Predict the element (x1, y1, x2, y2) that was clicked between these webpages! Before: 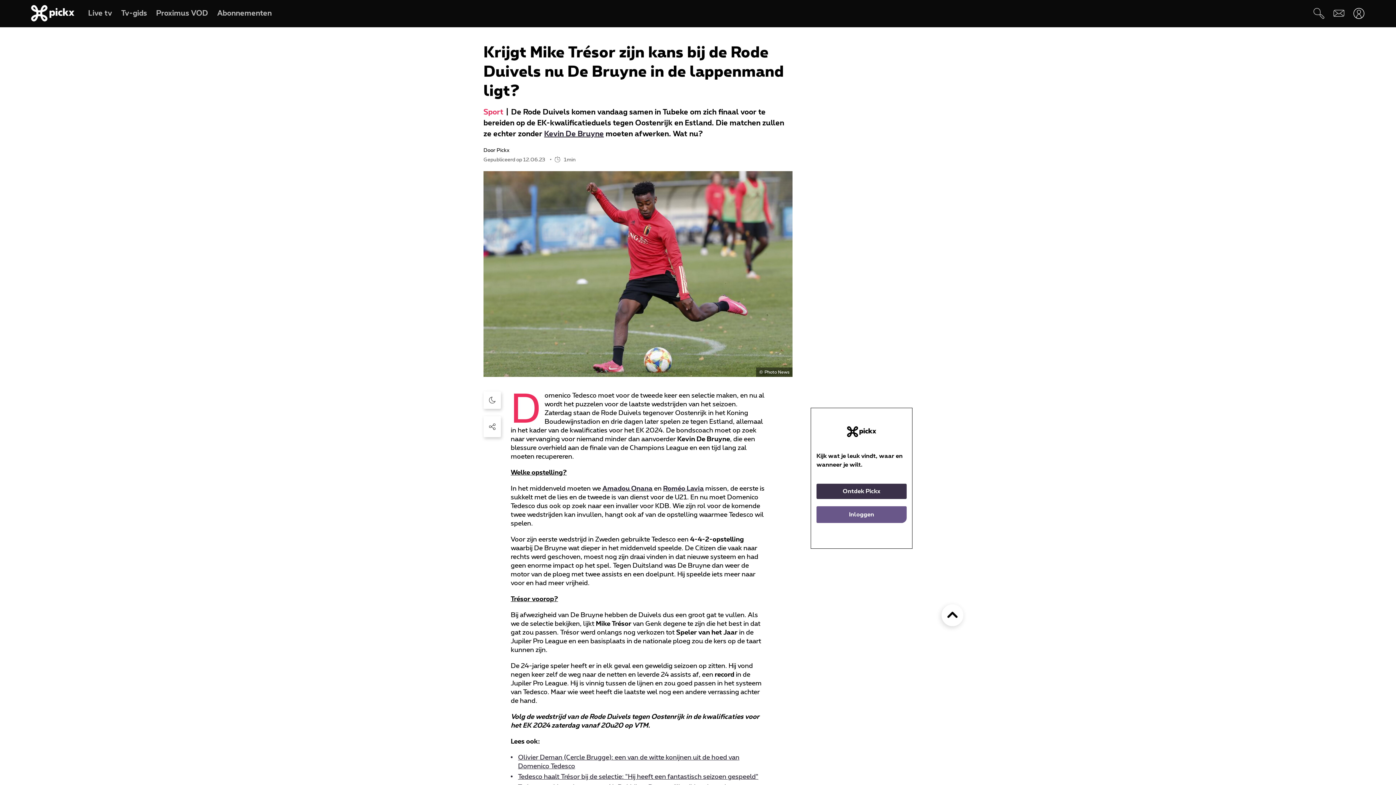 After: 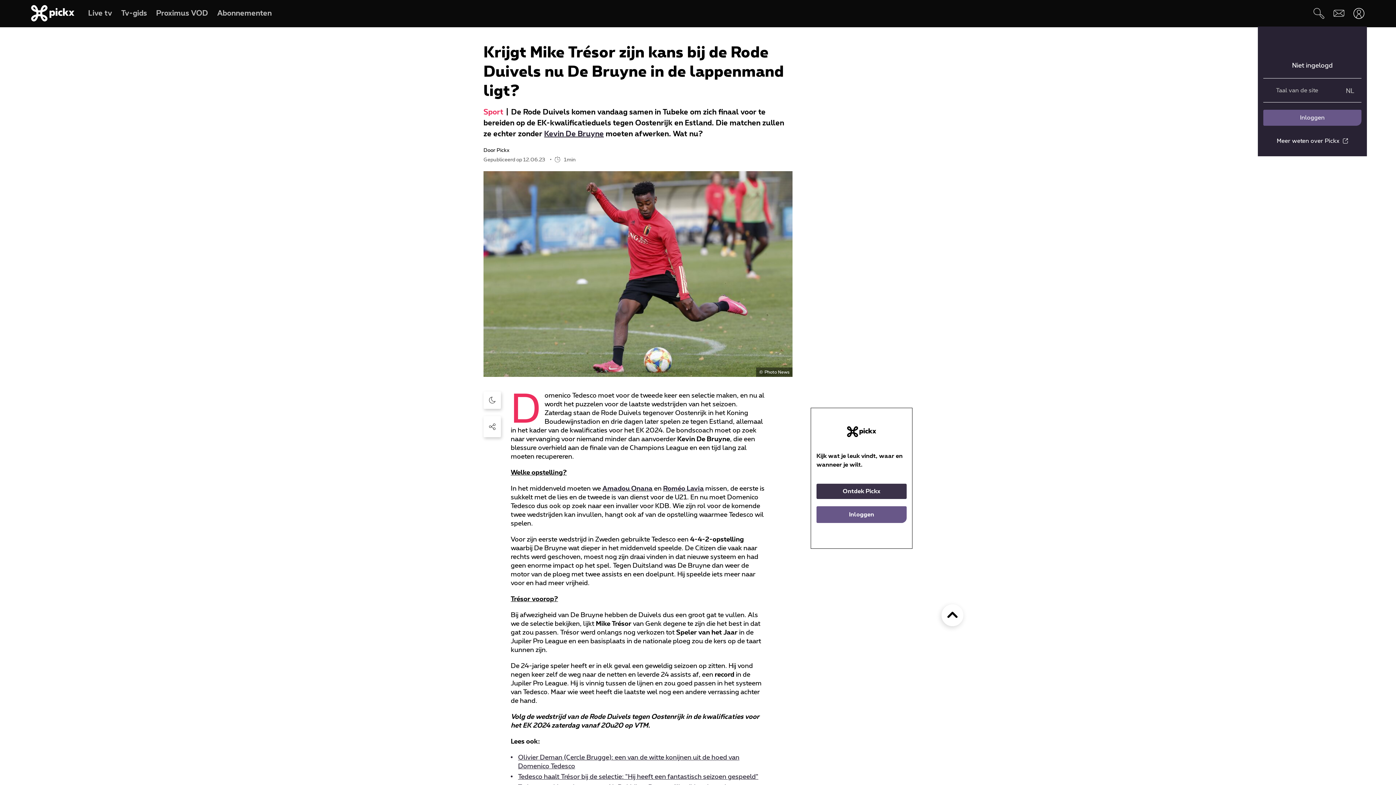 Action: label: Openen user-menu bbox: (1349, 3, 1369, 23)